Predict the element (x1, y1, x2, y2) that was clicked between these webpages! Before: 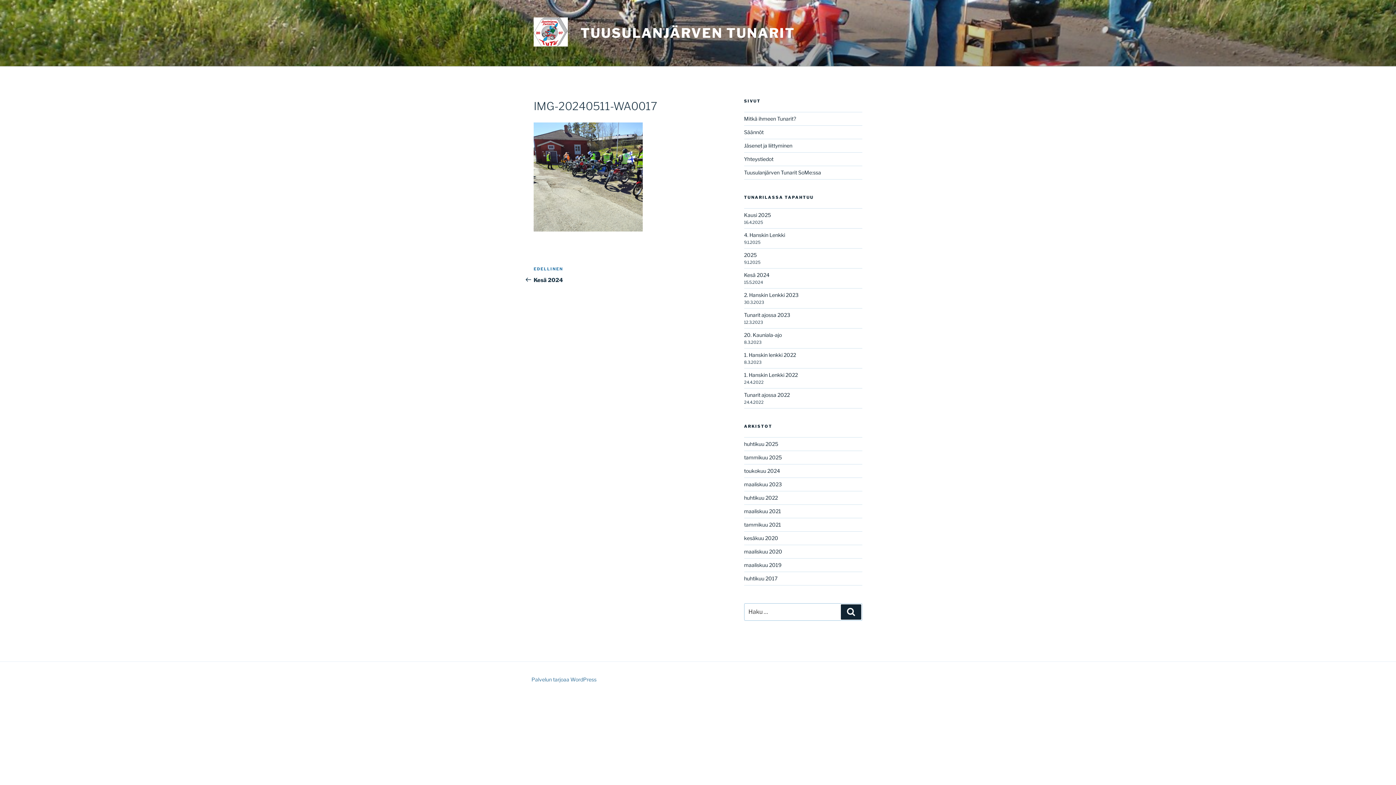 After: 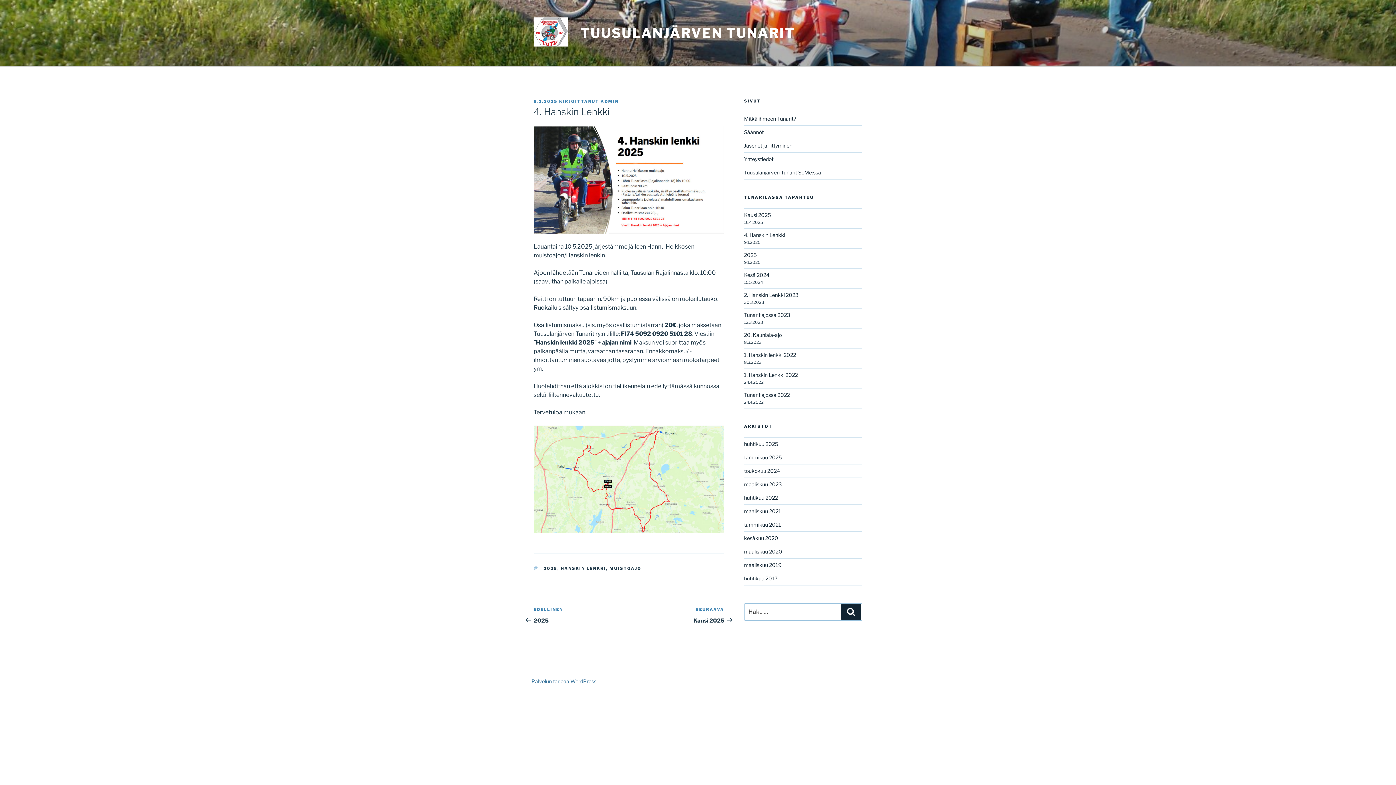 Action: label: 4. Hanskin Lenkki bbox: (744, 232, 785, 238)